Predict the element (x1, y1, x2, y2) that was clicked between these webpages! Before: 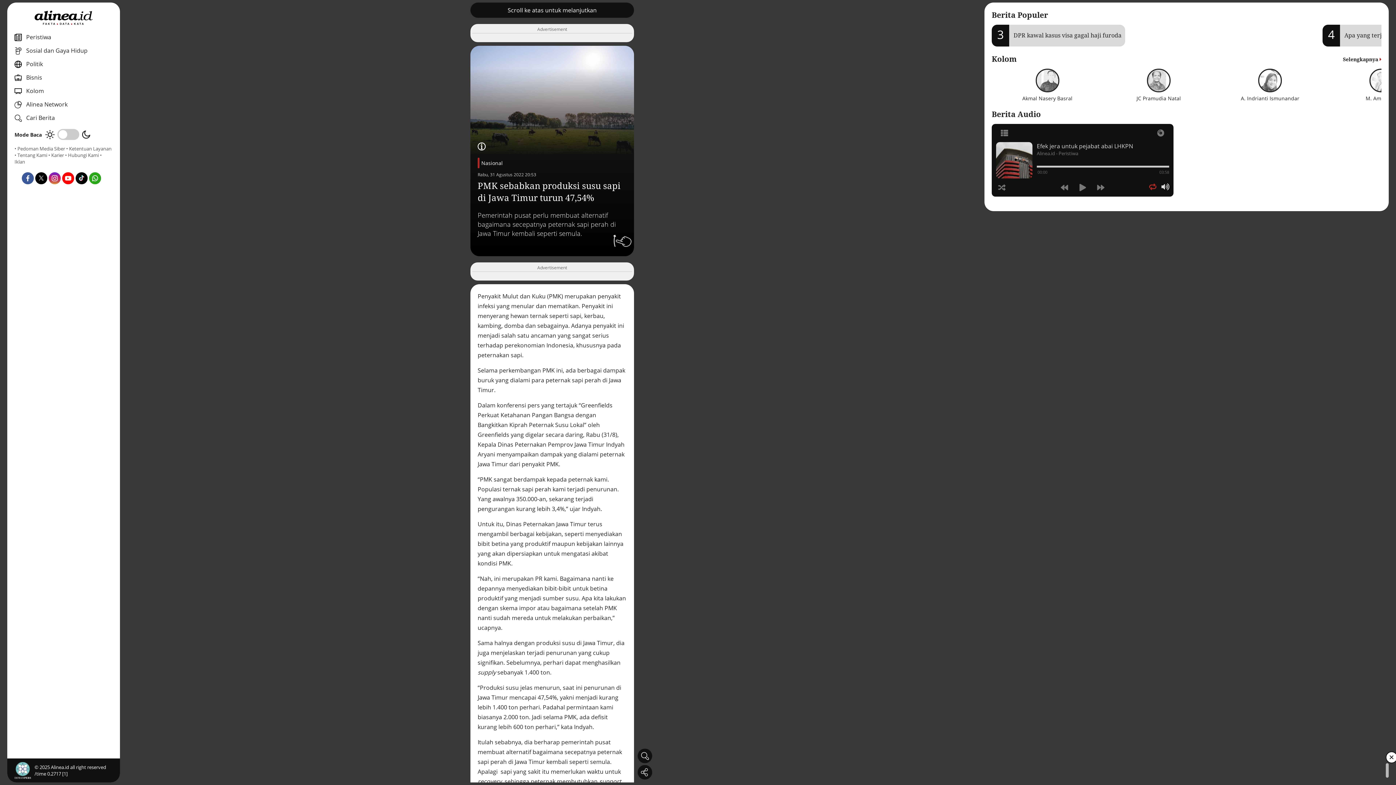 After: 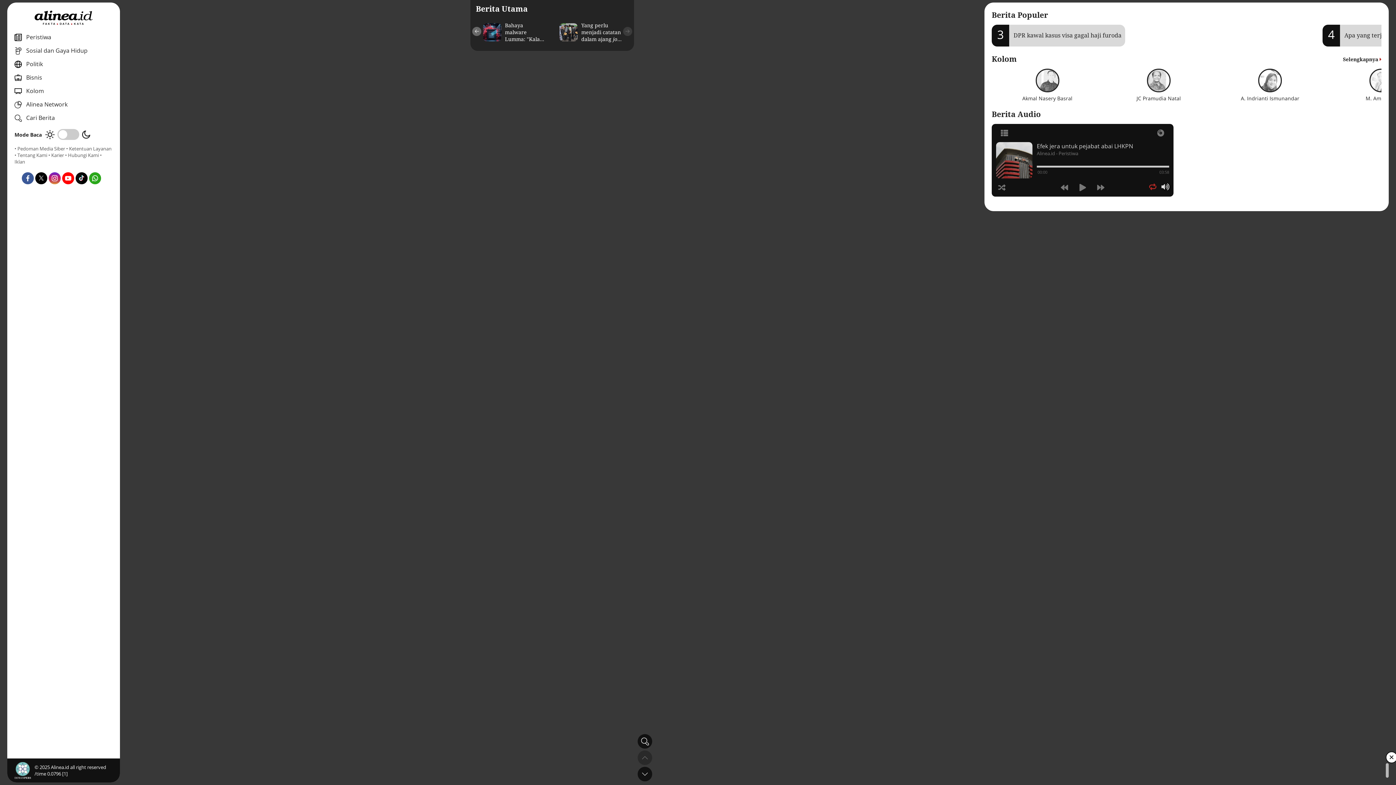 Action: bbox: (477, 157, 502, 168) label: Nasional